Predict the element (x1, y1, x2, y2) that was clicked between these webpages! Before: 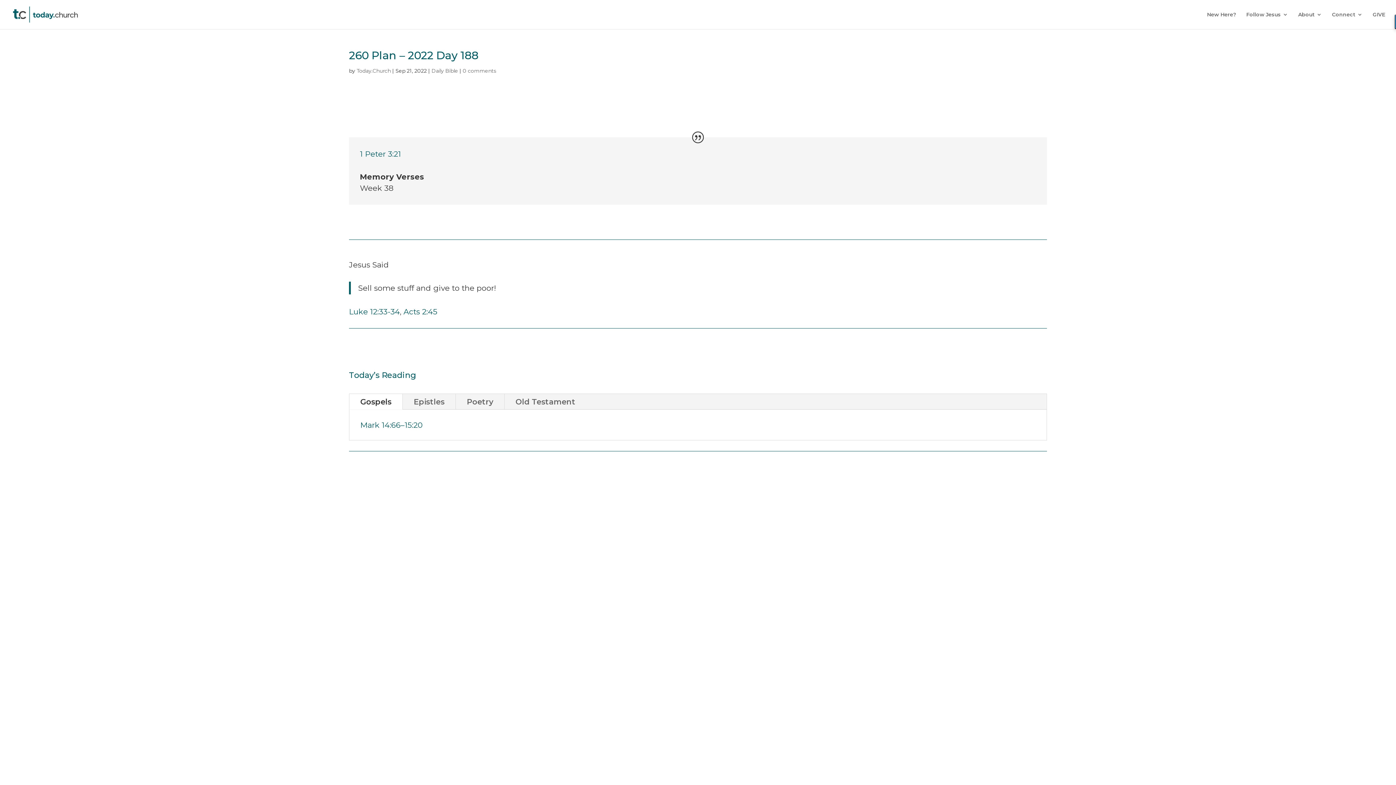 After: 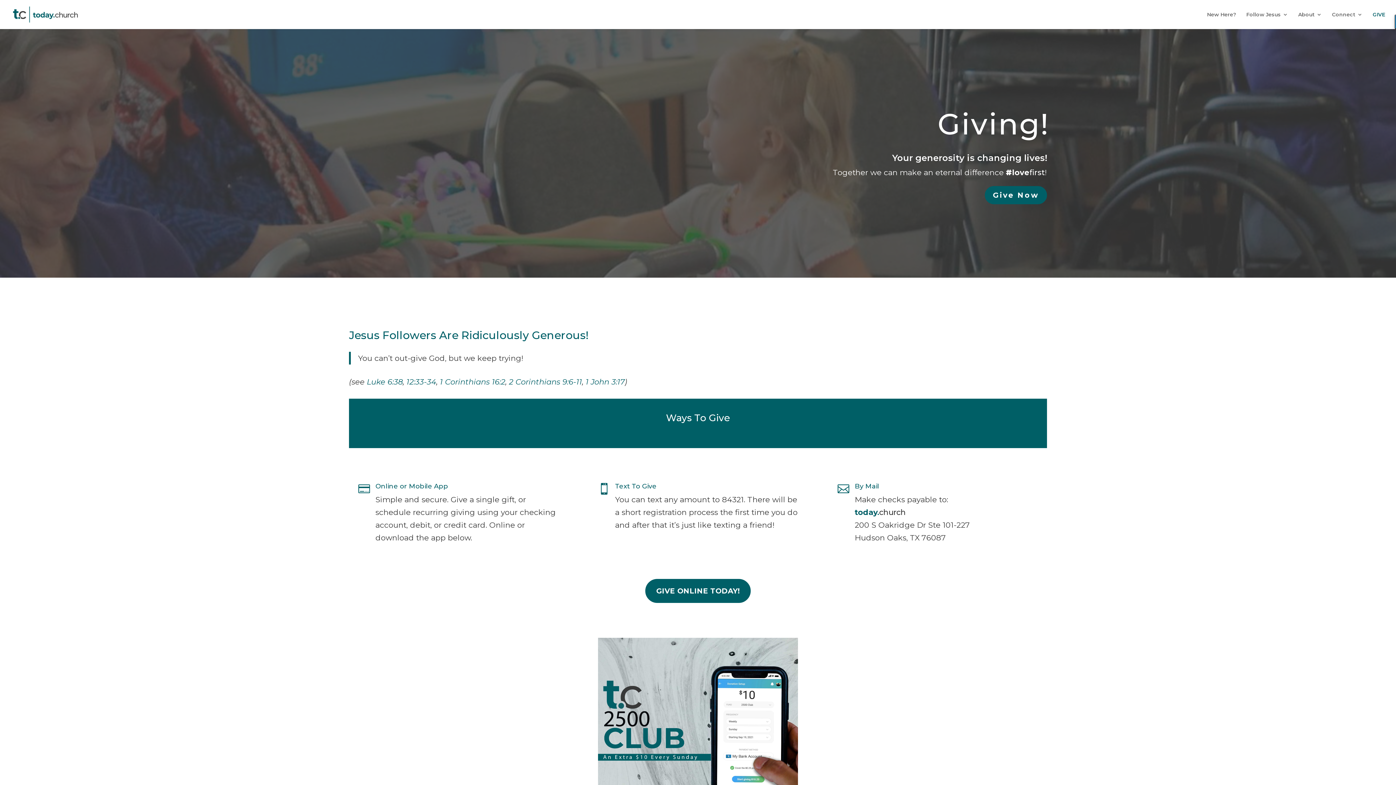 Action: bbox: (1373, 12, 1385, 29) label: GIVE